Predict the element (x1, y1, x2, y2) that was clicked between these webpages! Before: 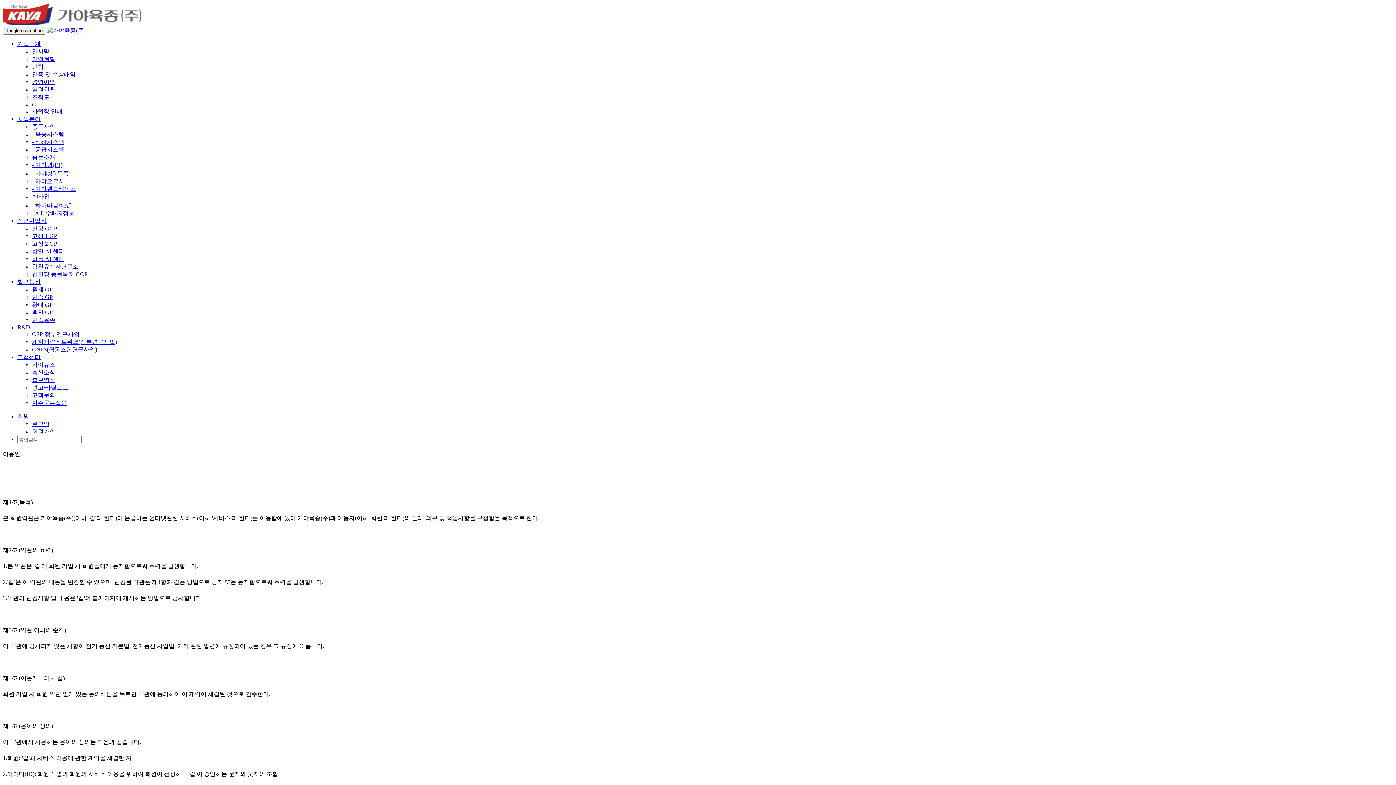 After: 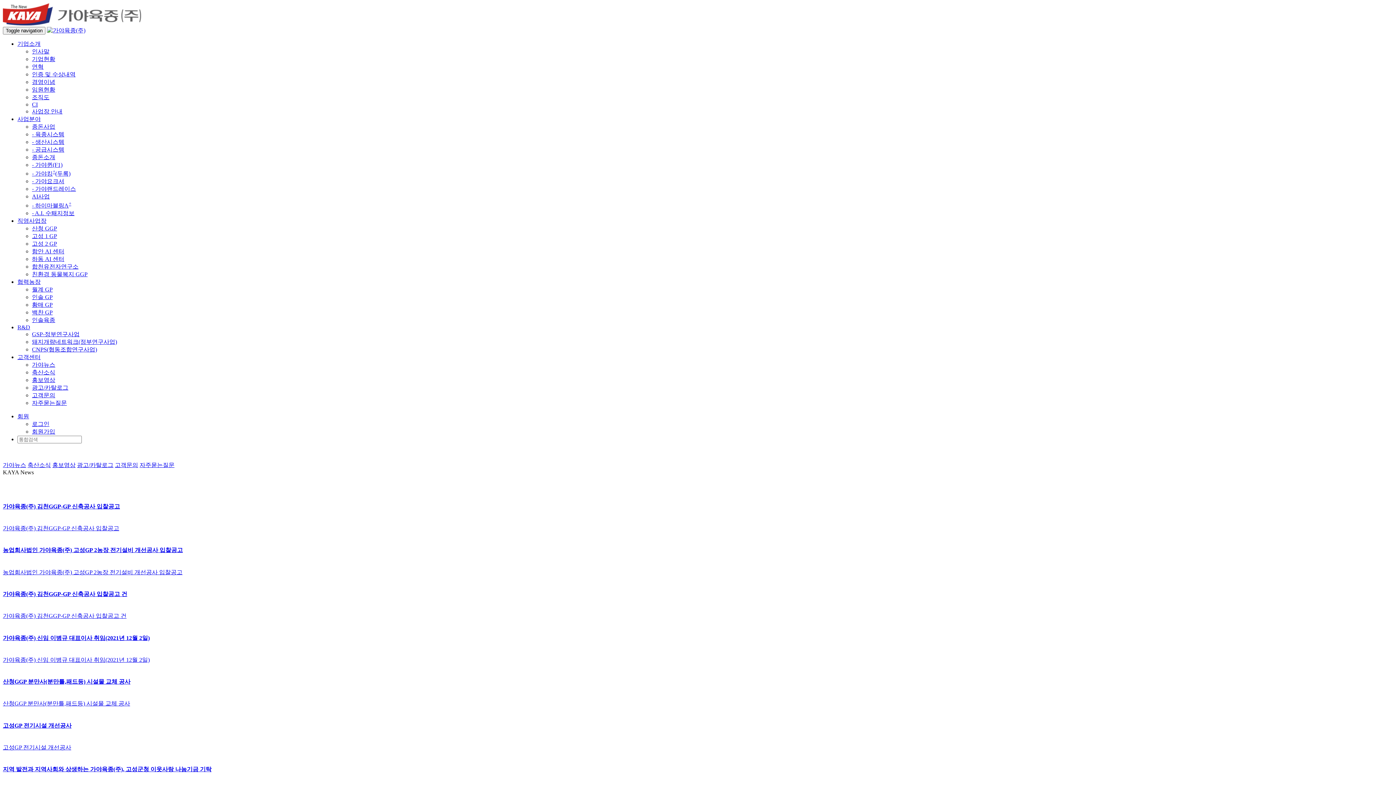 Action: label: 고객센터 bbox: (17, 354, 40, 360)